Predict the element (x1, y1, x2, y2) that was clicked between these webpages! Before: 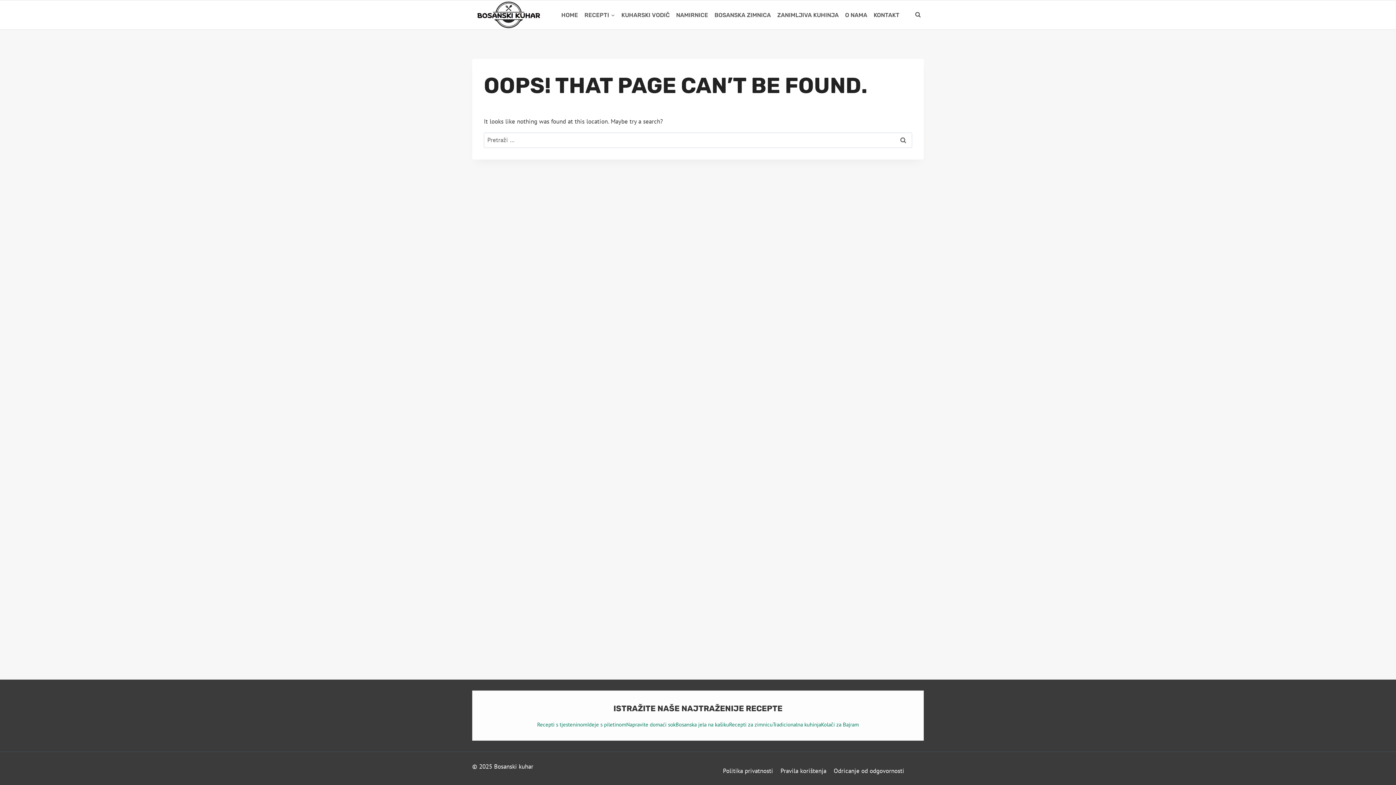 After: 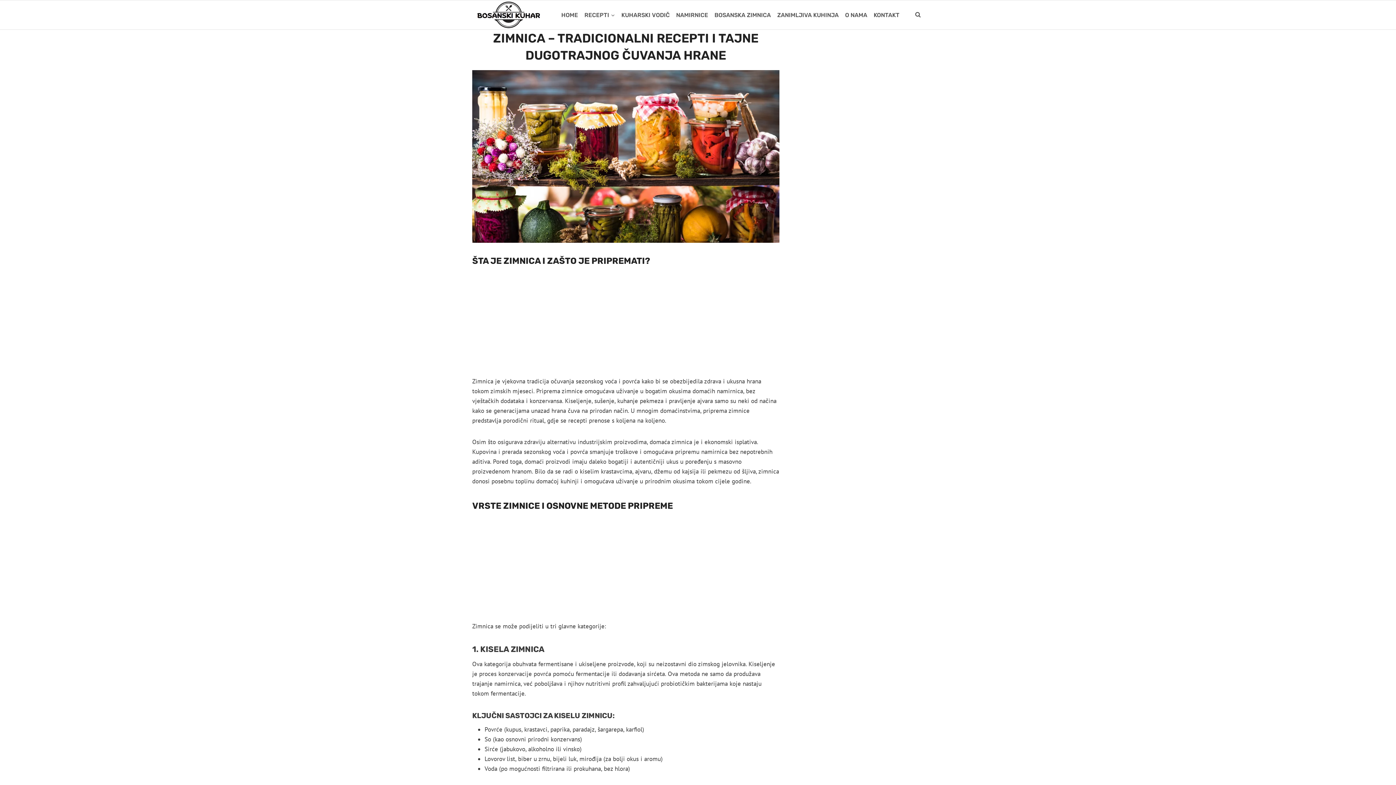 Action: bbox: (729, 720, 772, 729) label: Recepti za zimnicu